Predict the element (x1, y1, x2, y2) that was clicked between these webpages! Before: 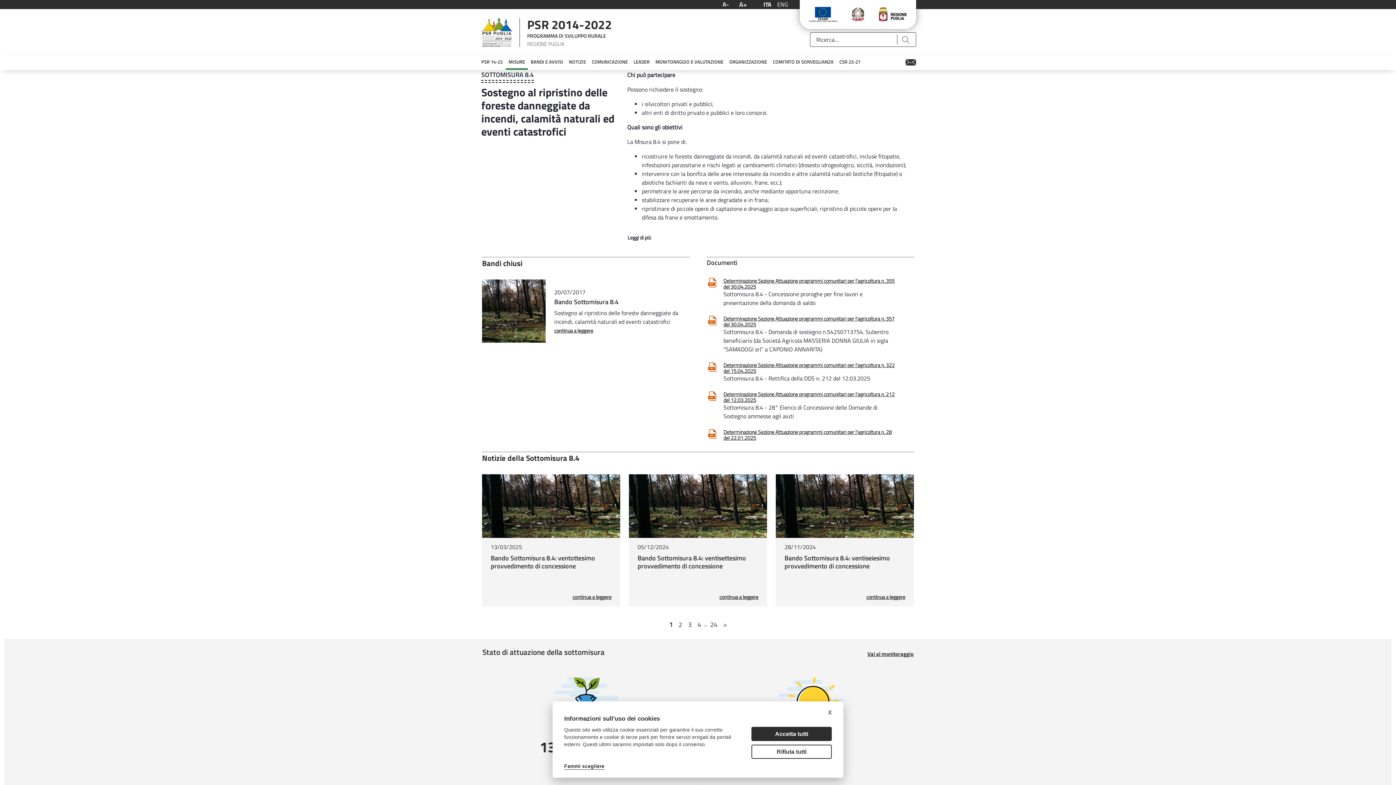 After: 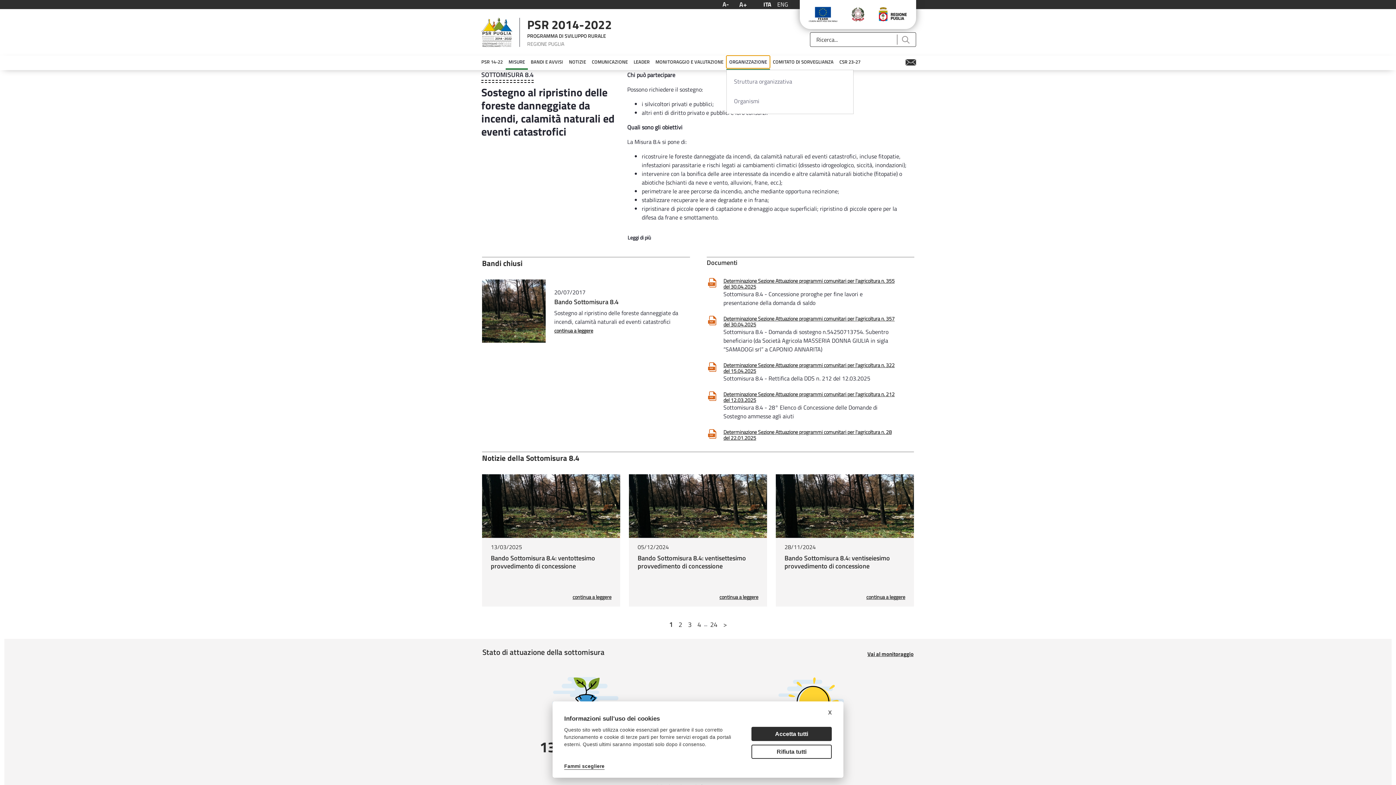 Action: label: ORGANIZZAZIONE bbox: (726, 55, 770, 68)